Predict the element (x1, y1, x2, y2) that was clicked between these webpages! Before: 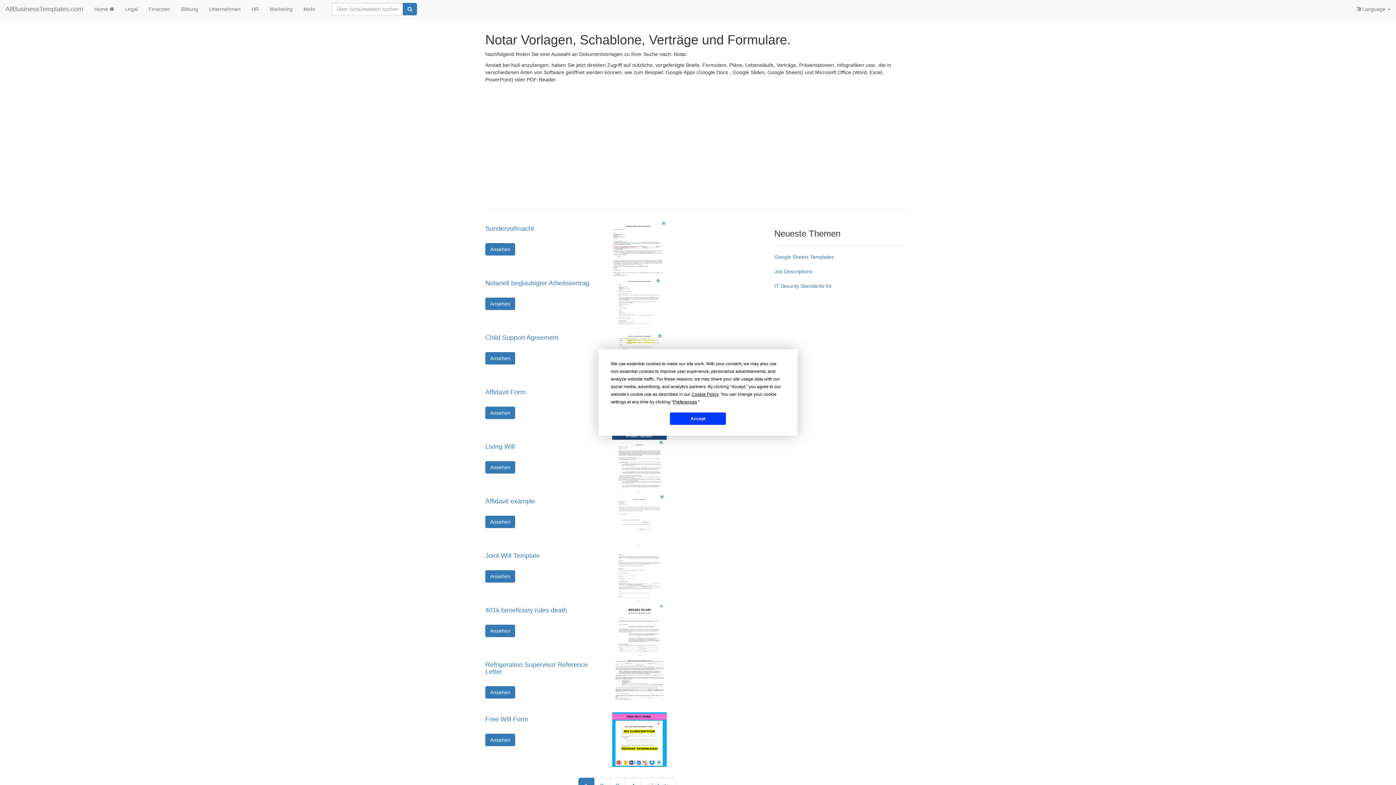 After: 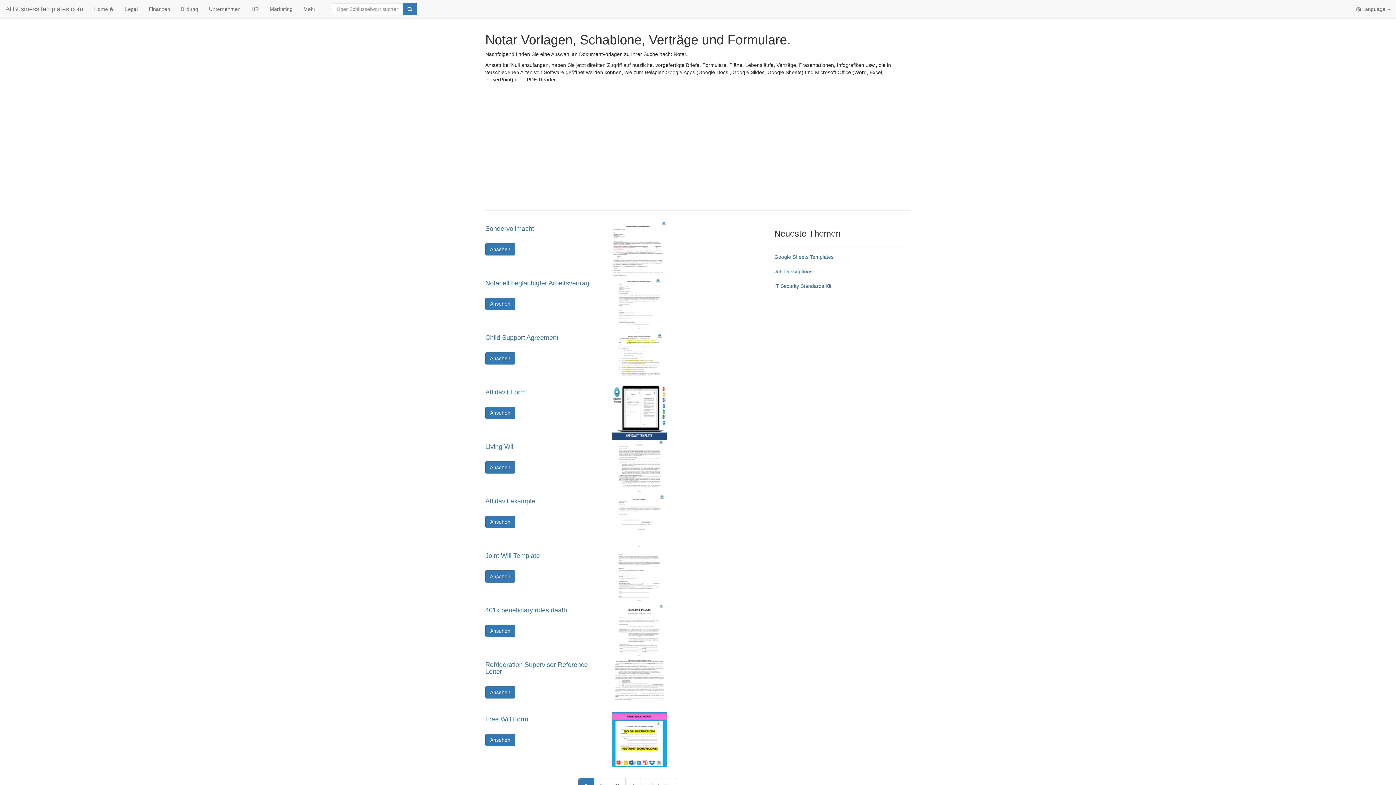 Action: label: Accept bbox: (670, 412, 726, 425)